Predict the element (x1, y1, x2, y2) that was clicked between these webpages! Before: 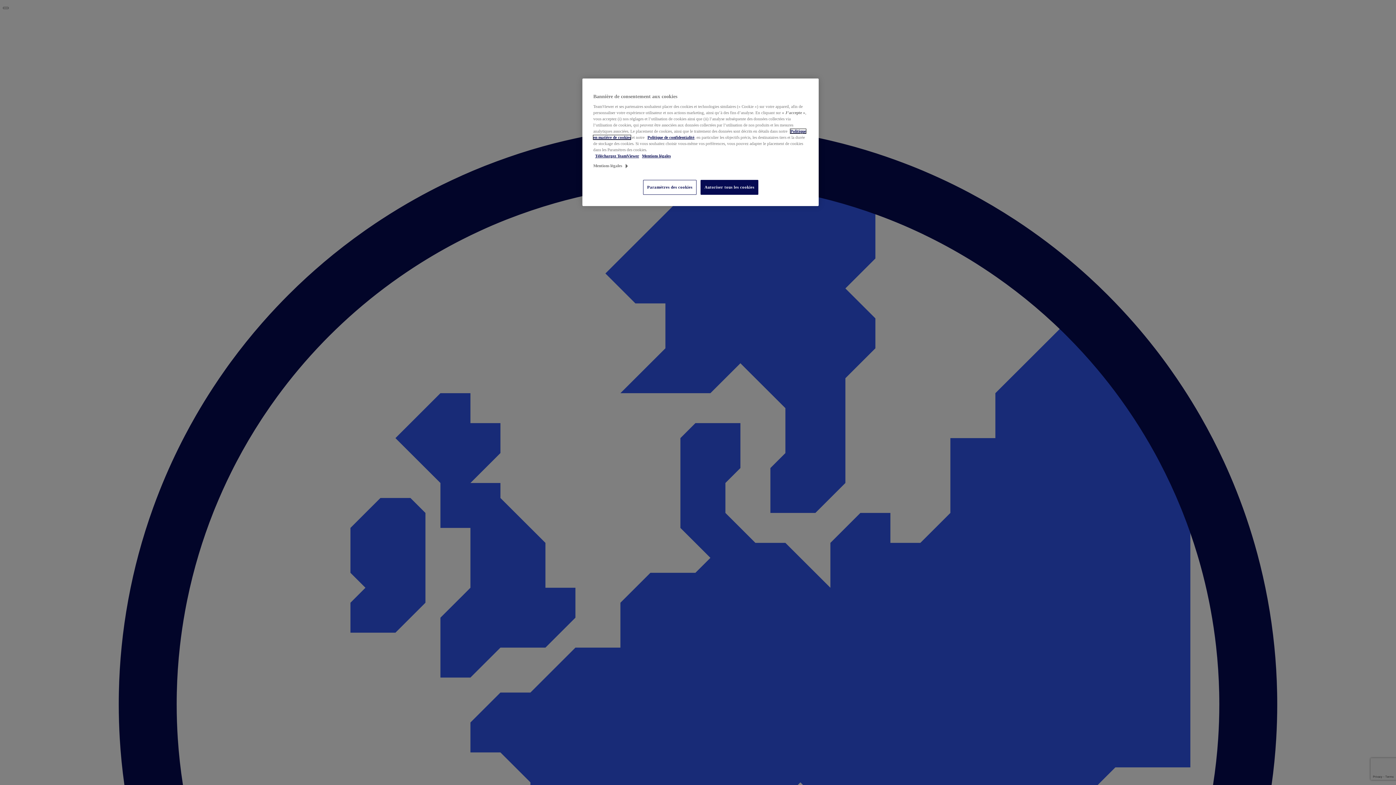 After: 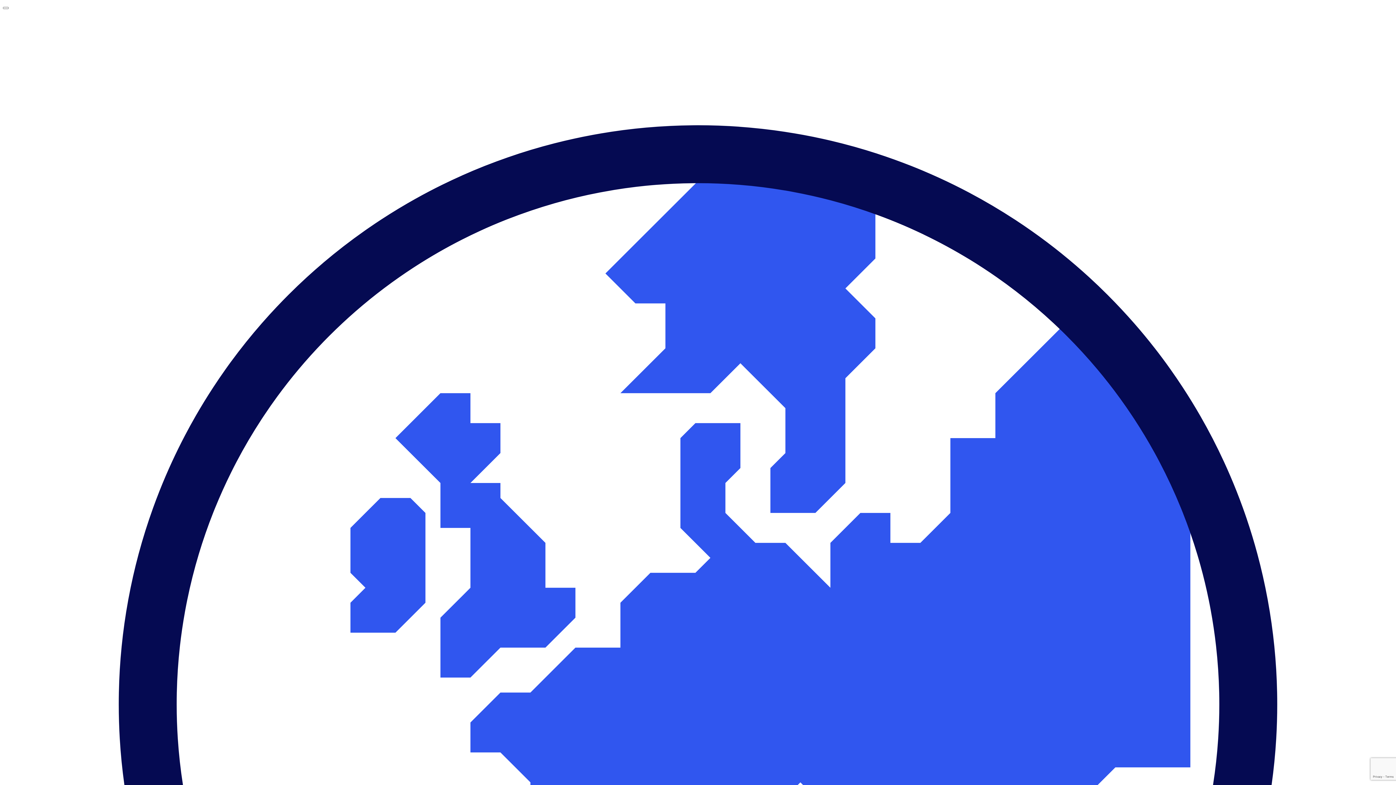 Action: bbox: (647, 135, 694, 139) label: Politique de confidentialité